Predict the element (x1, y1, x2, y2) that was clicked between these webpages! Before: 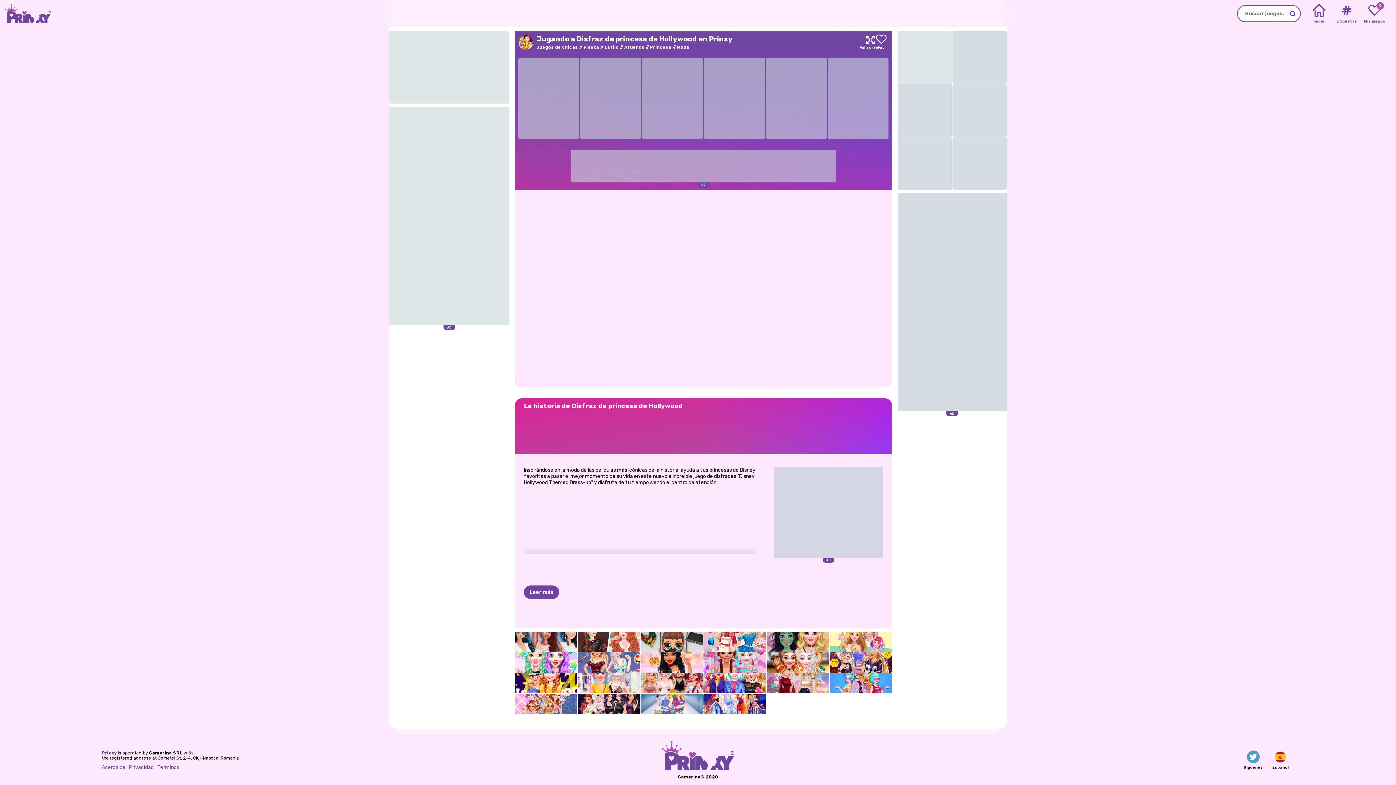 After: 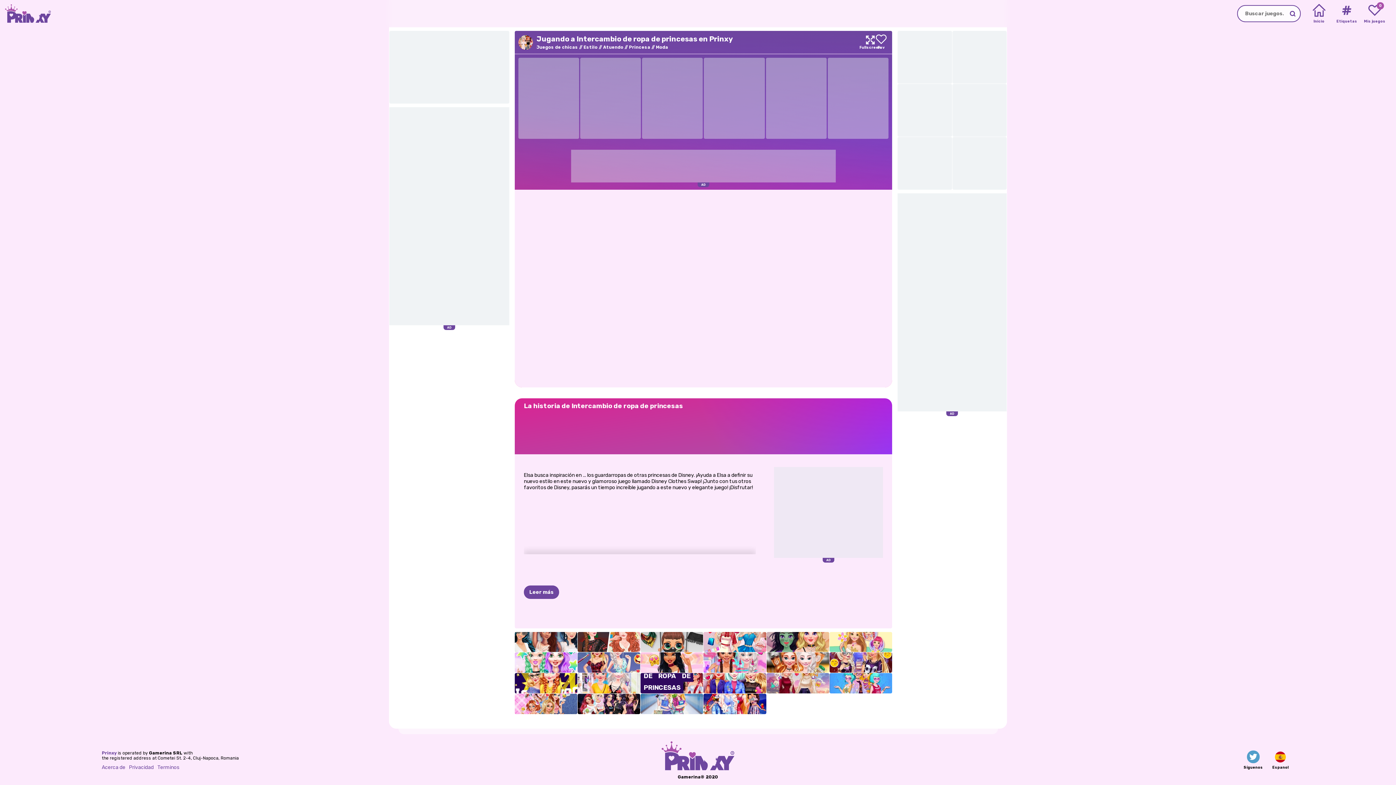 Action: label: Intercambio de ropa de princesas bbox: (640, 673, 703, 693)